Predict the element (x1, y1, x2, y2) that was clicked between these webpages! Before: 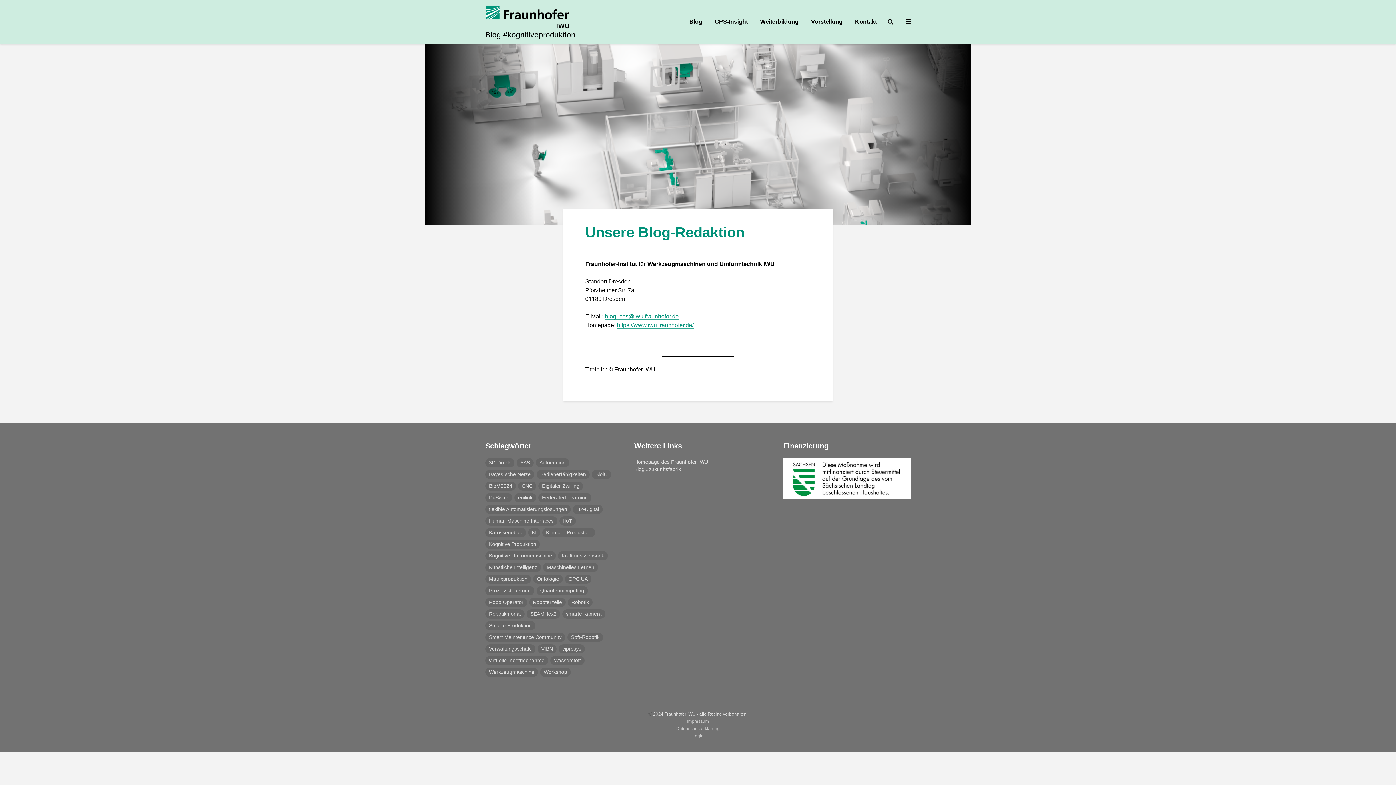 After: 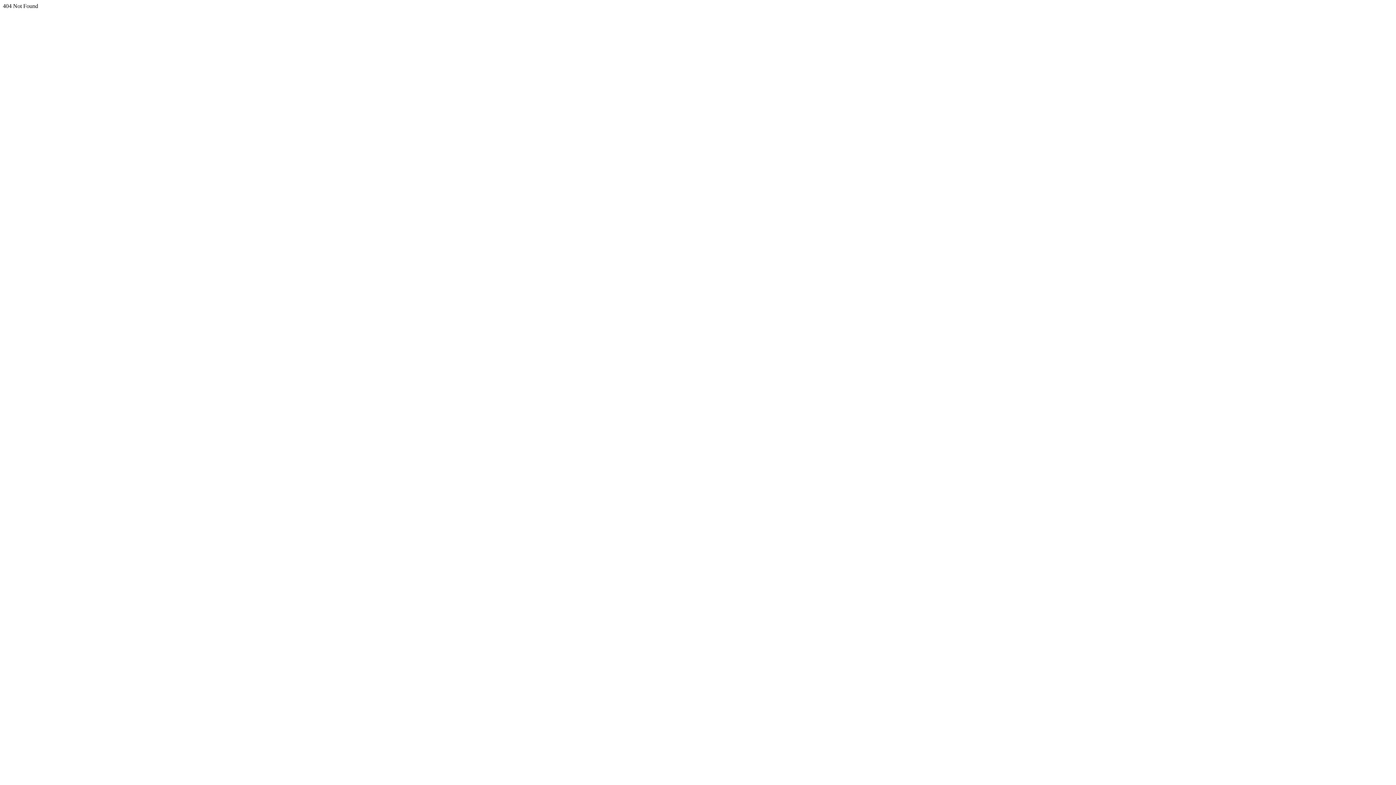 Action: label: Login bbox: (692, 733, 703, 738)